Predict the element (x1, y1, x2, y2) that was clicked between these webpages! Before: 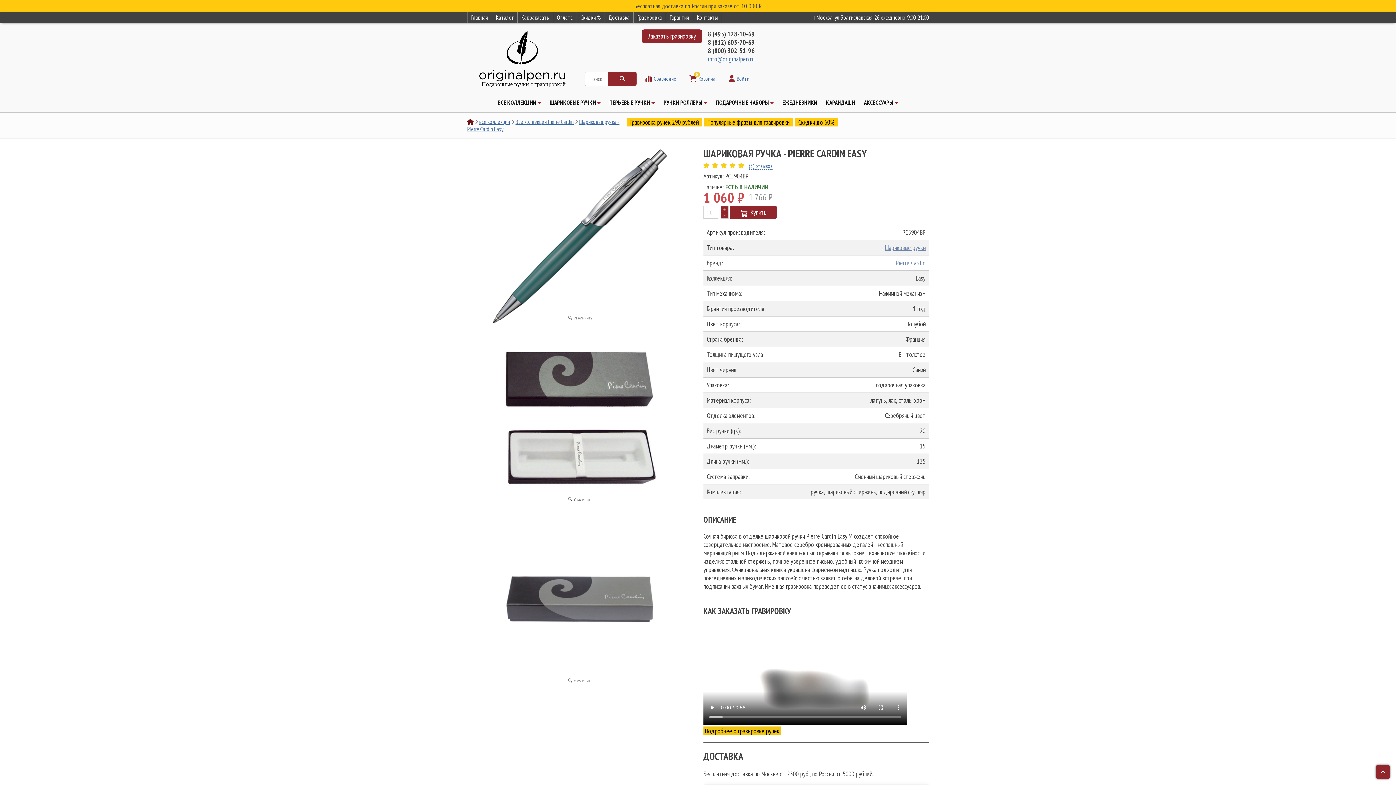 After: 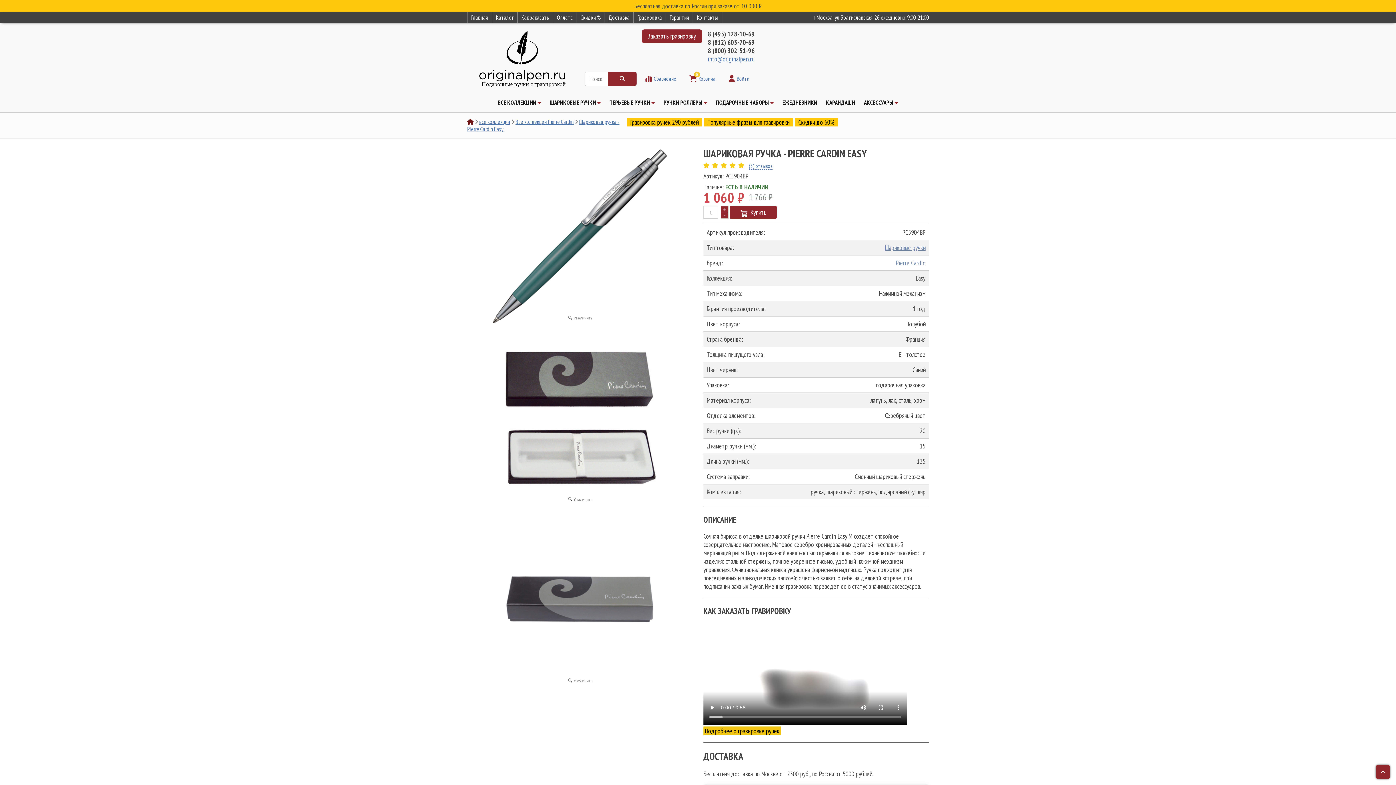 Action: bbox: (1376, 765, 1390, 779)